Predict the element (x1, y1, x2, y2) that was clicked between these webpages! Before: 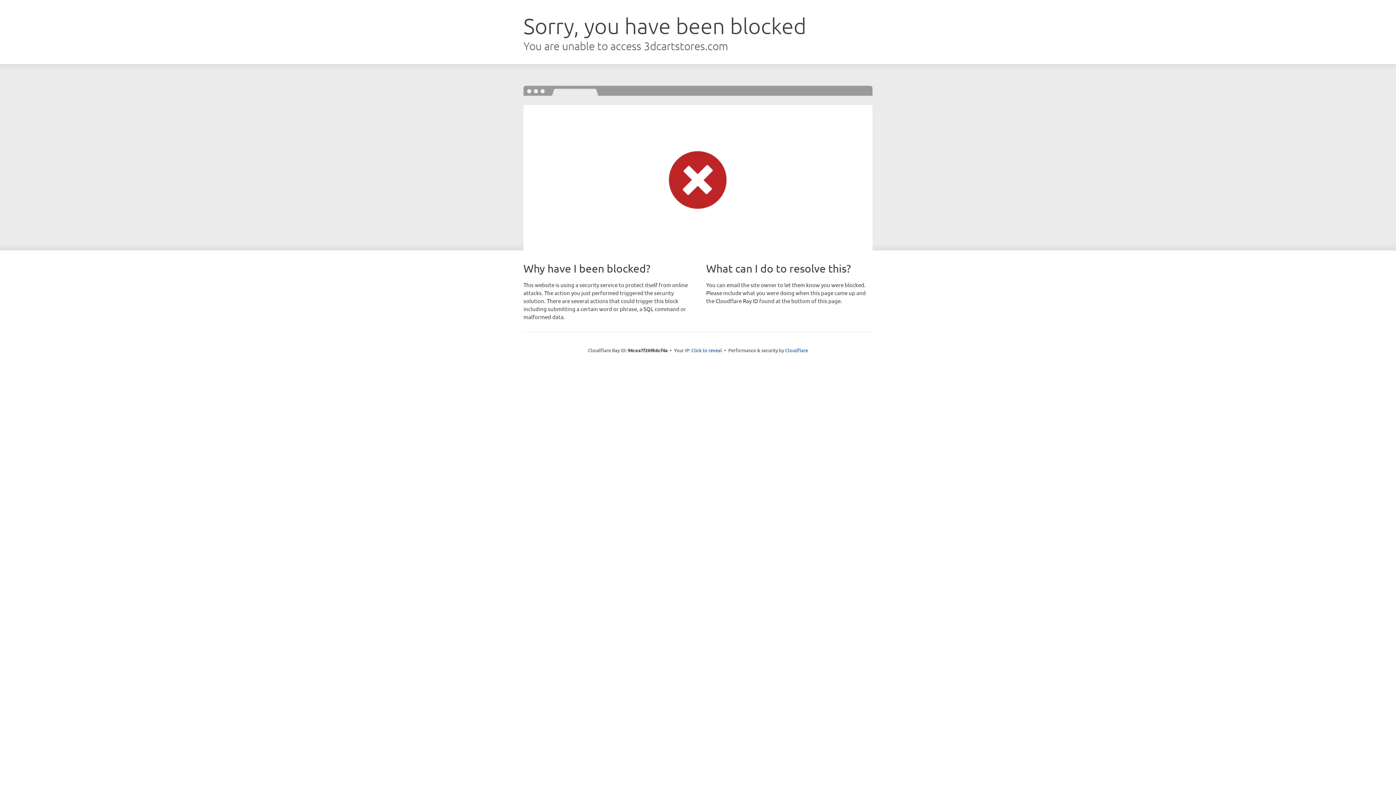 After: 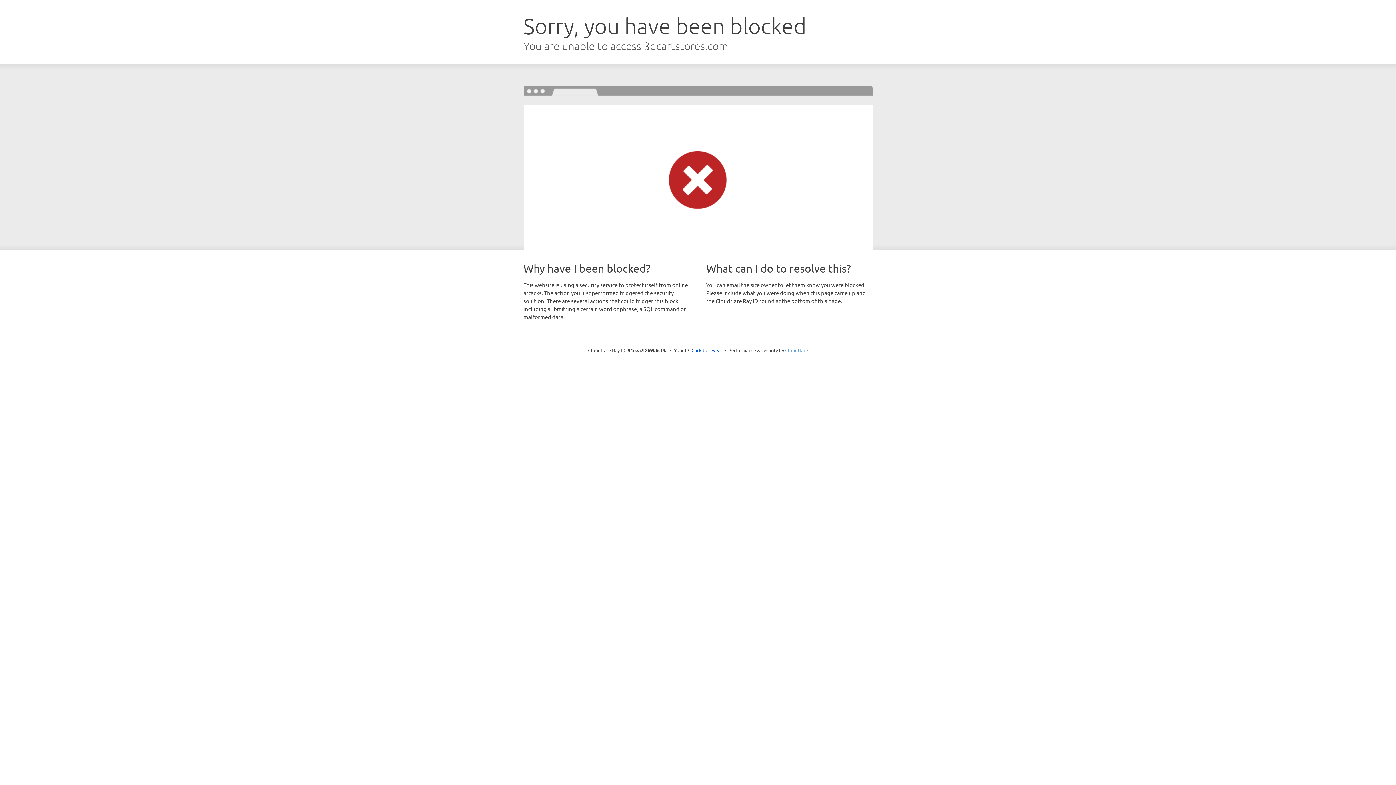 Action: bbox: (785, 347, 808, 353) label: Cloudflare